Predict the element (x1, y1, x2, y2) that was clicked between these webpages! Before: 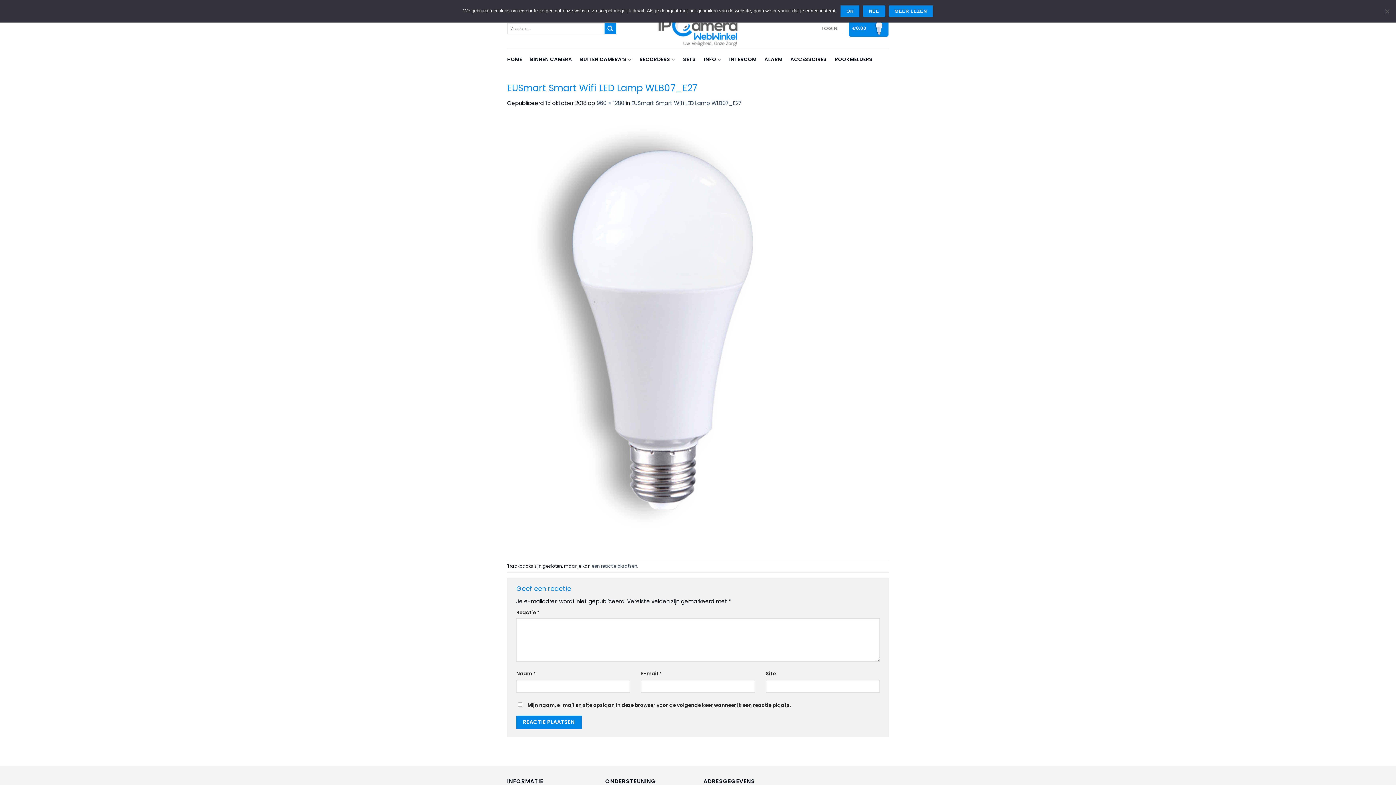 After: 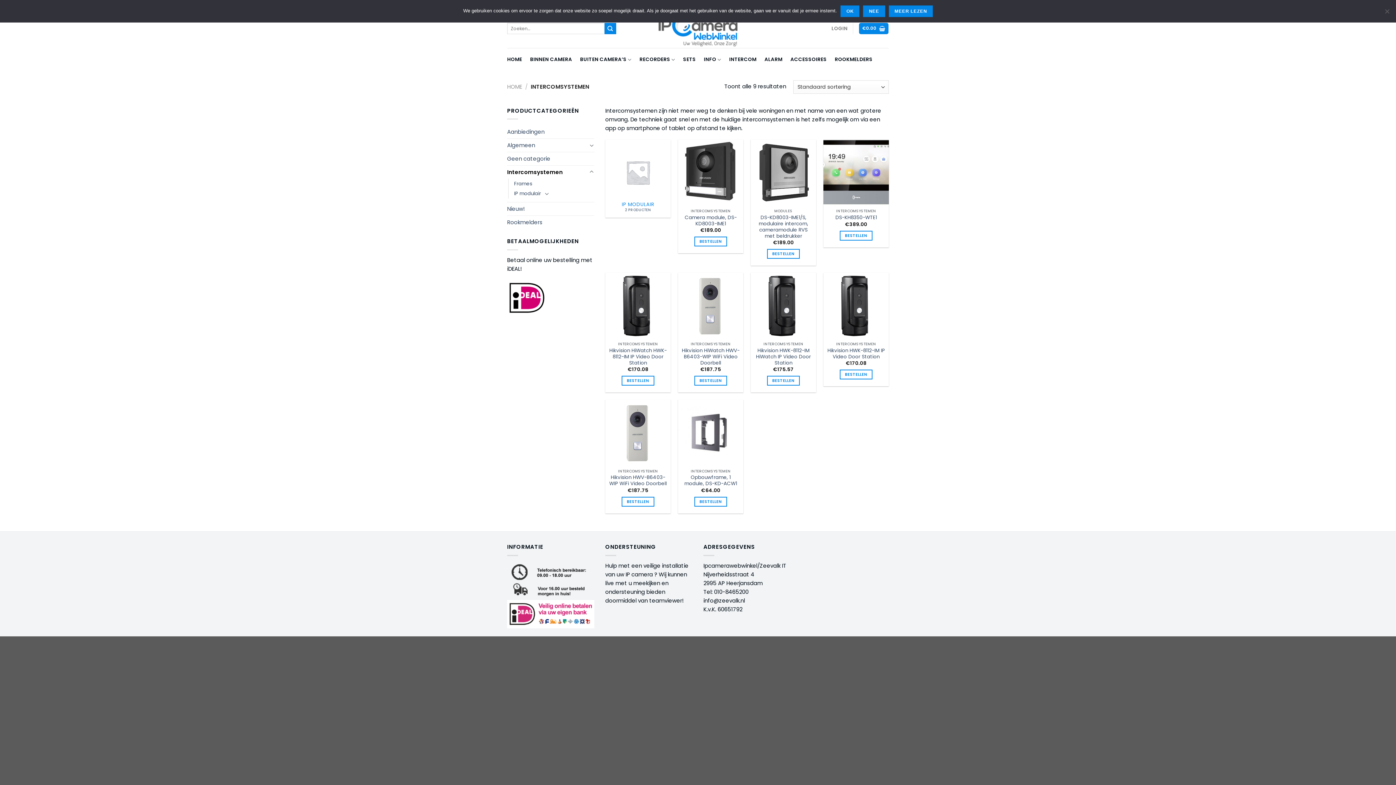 Action: bbox: (729, 48, 756, 71) label: INTERCOM